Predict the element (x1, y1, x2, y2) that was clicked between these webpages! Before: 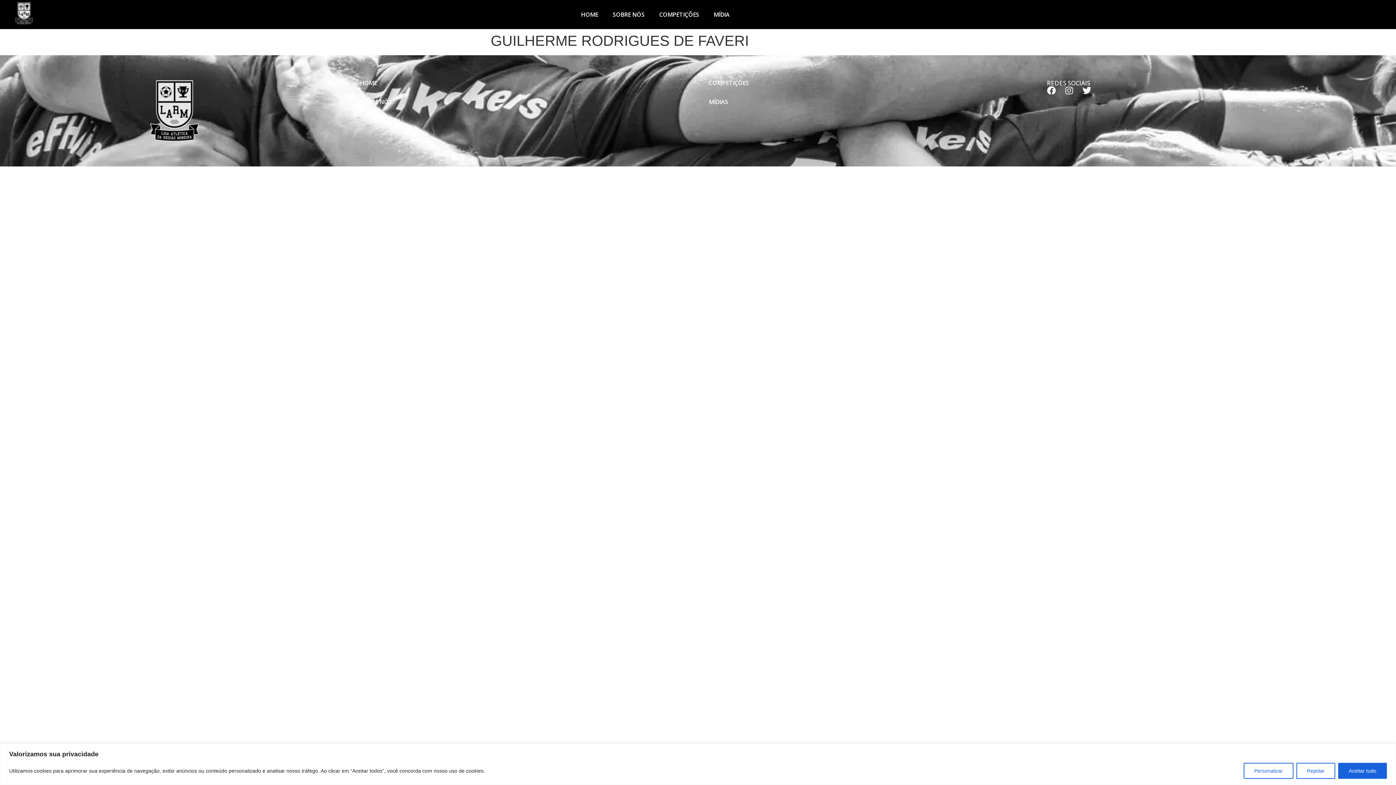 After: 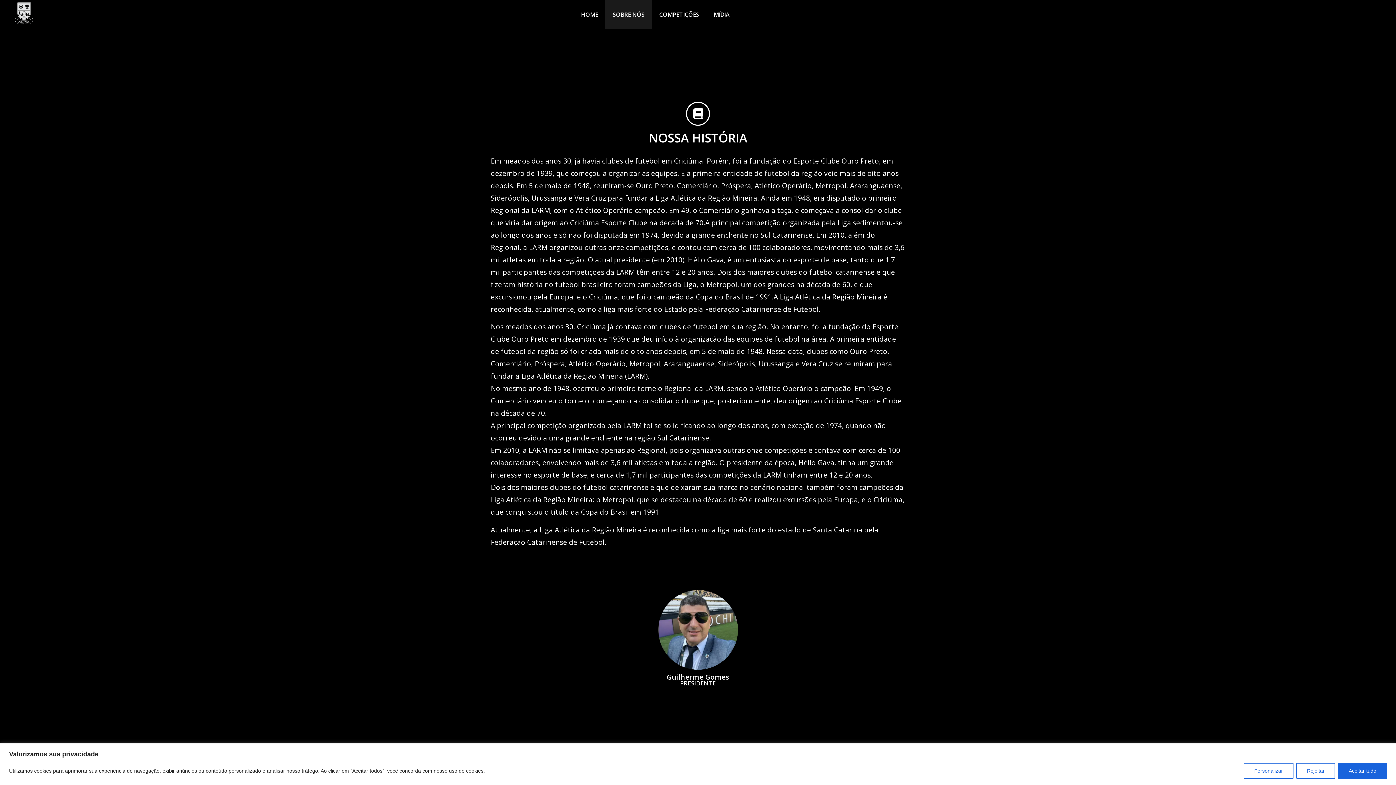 Action: label: SOBRE NÓS bbox: (352, 92, 694, 111)